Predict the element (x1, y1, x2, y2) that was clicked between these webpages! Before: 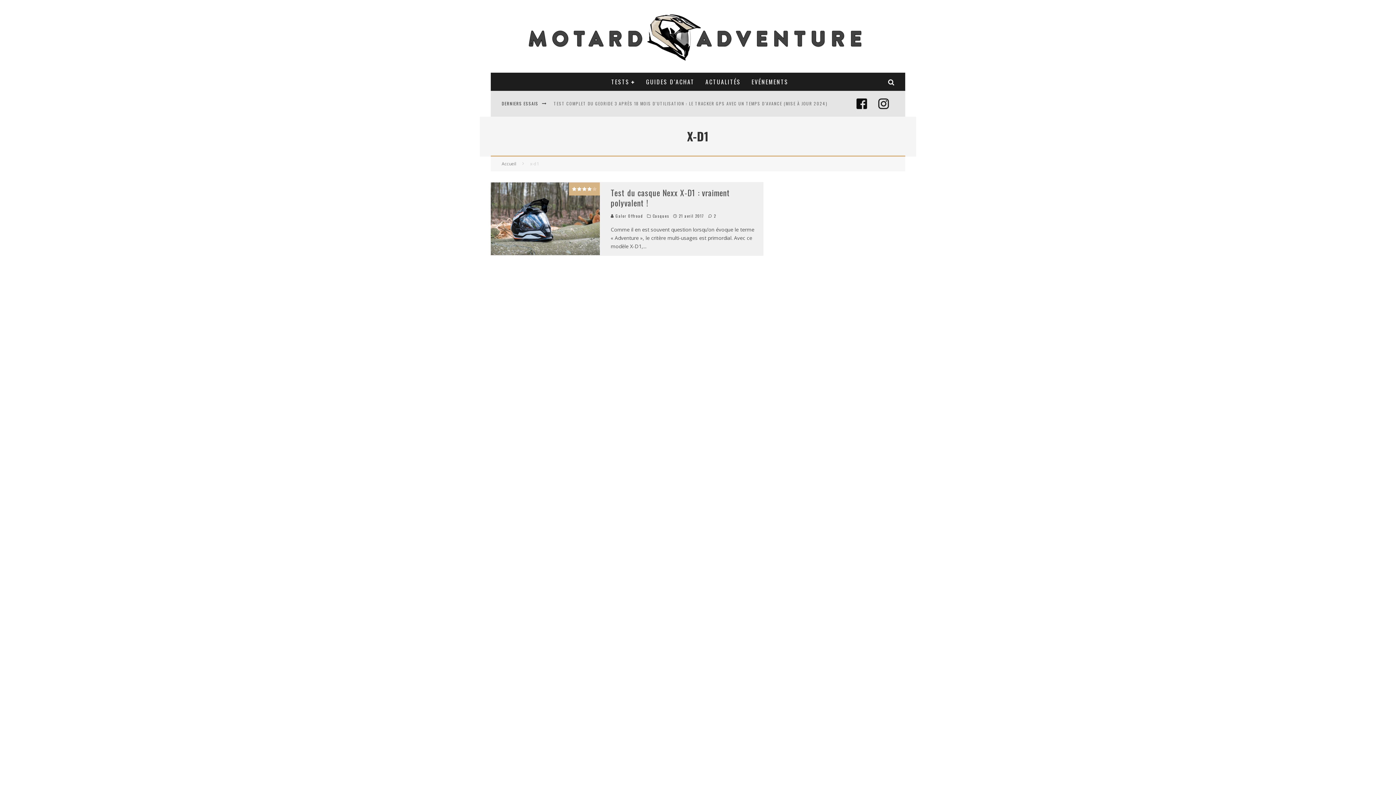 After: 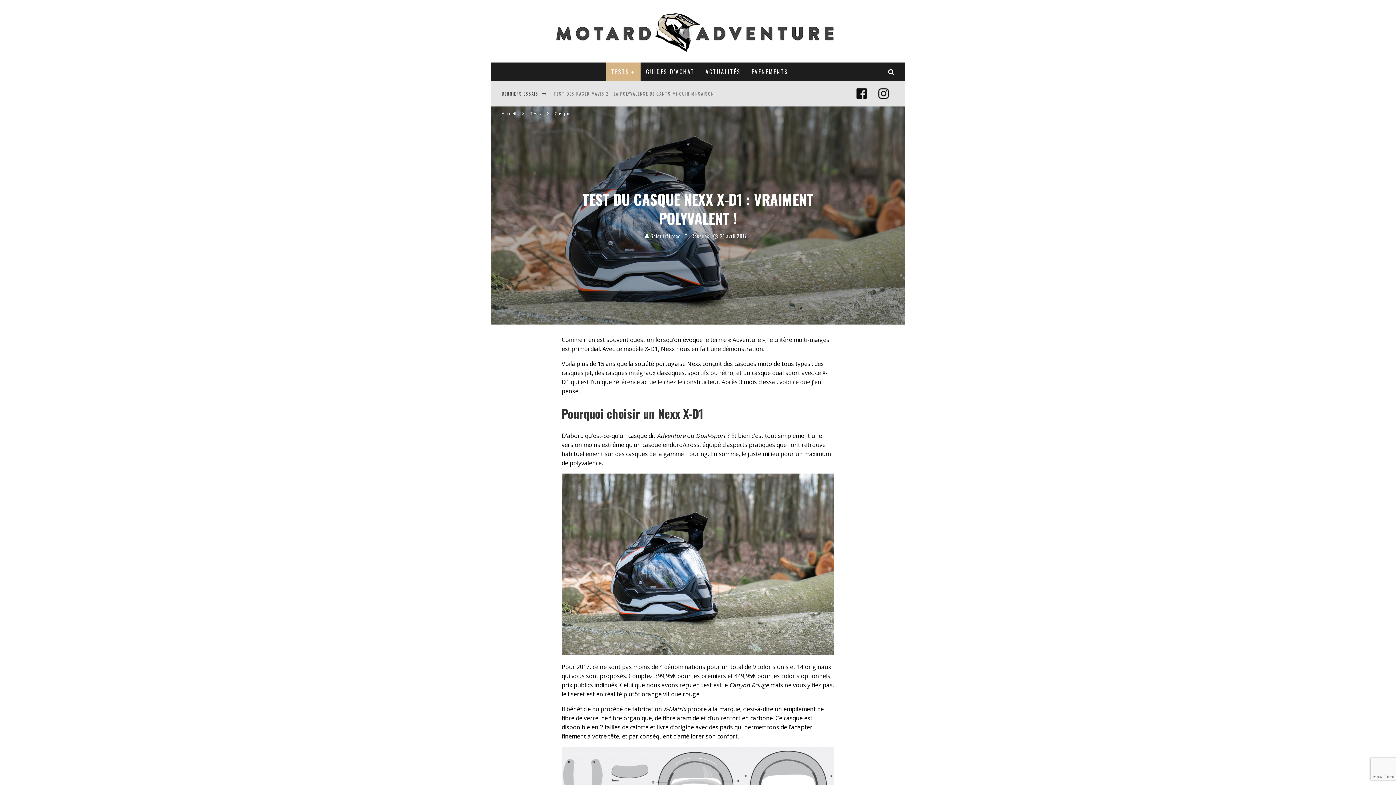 Action: bbox: (610, 186, 730, 208) label: Test du casque Nexx X-D1 : vraiment polyvalent !